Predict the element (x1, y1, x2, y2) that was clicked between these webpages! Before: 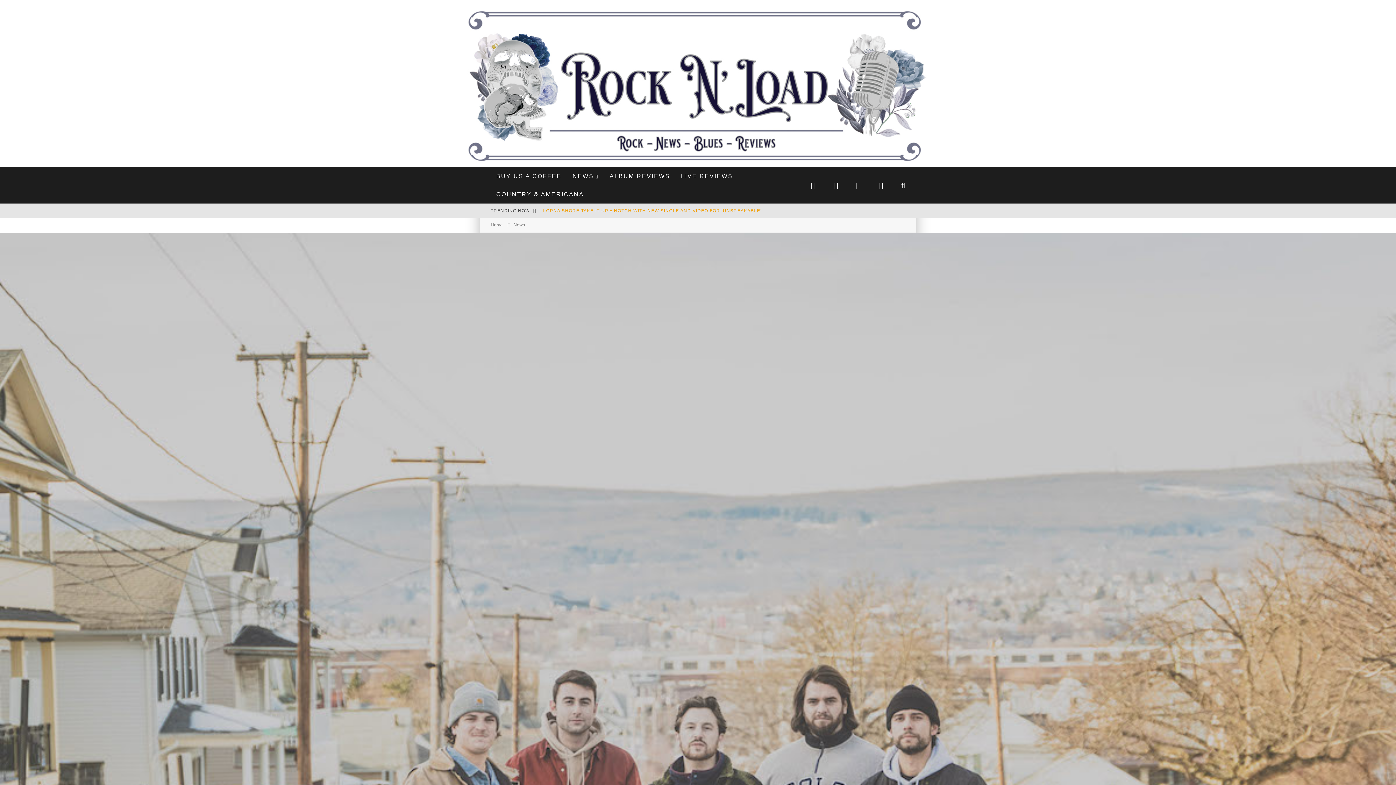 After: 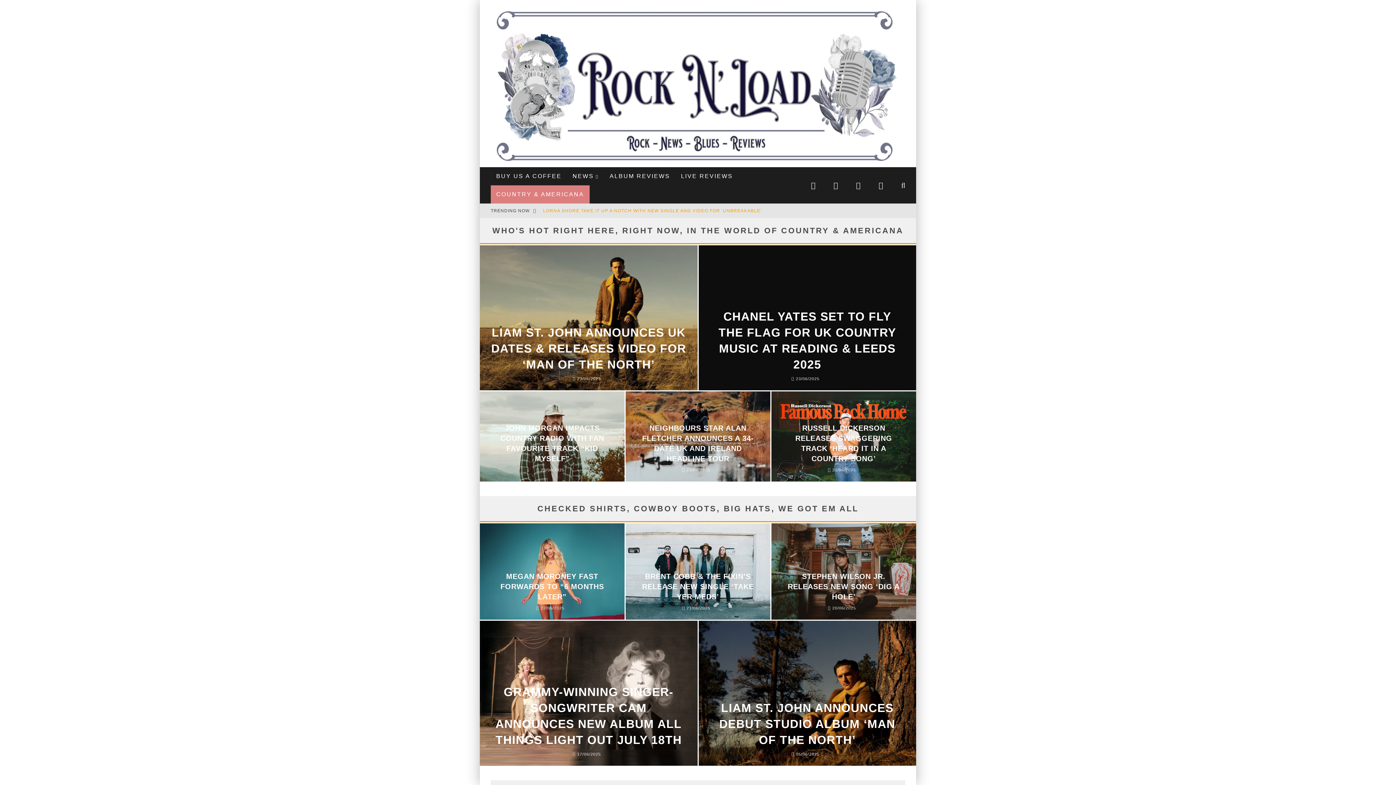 Action: bbox: (490, 185, 589, 203) label: COUNTRY & AMERICANA